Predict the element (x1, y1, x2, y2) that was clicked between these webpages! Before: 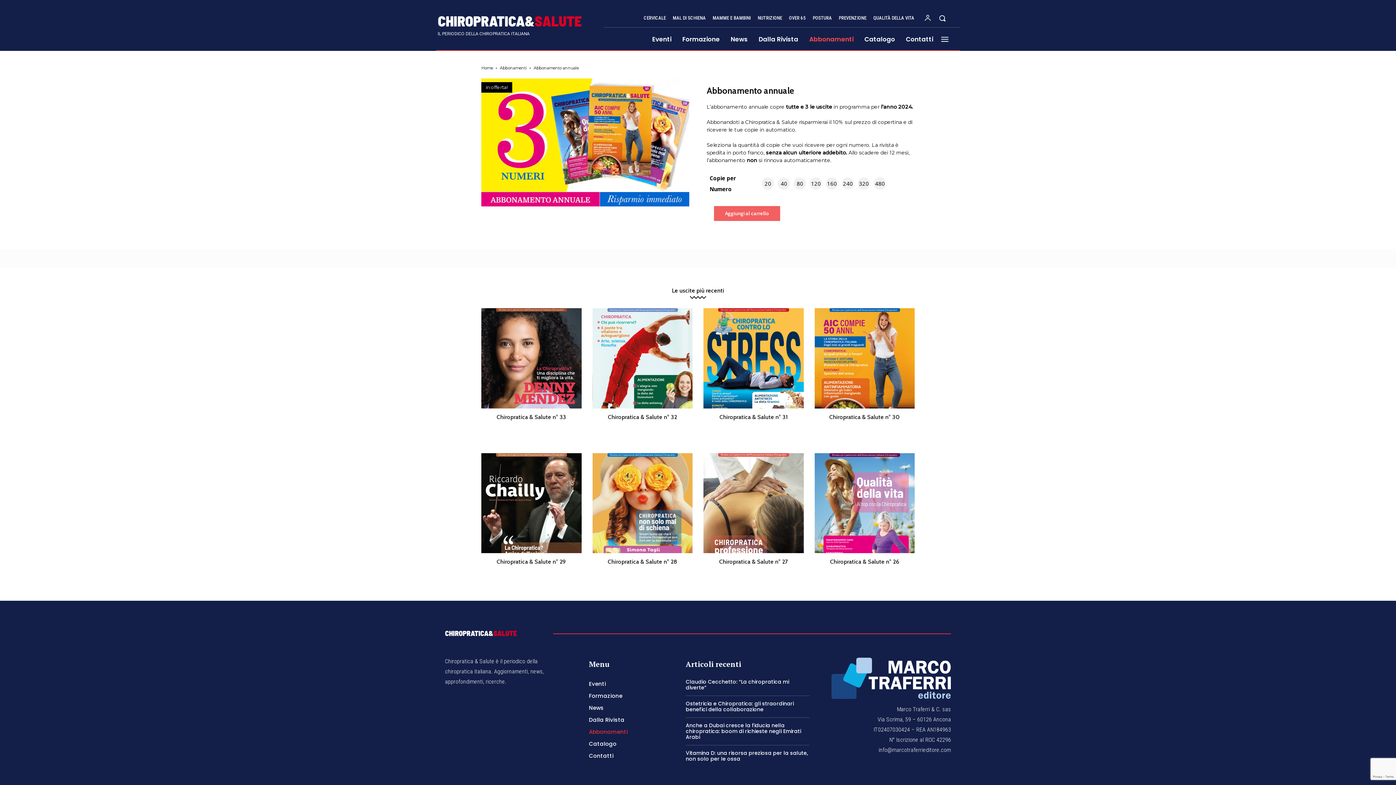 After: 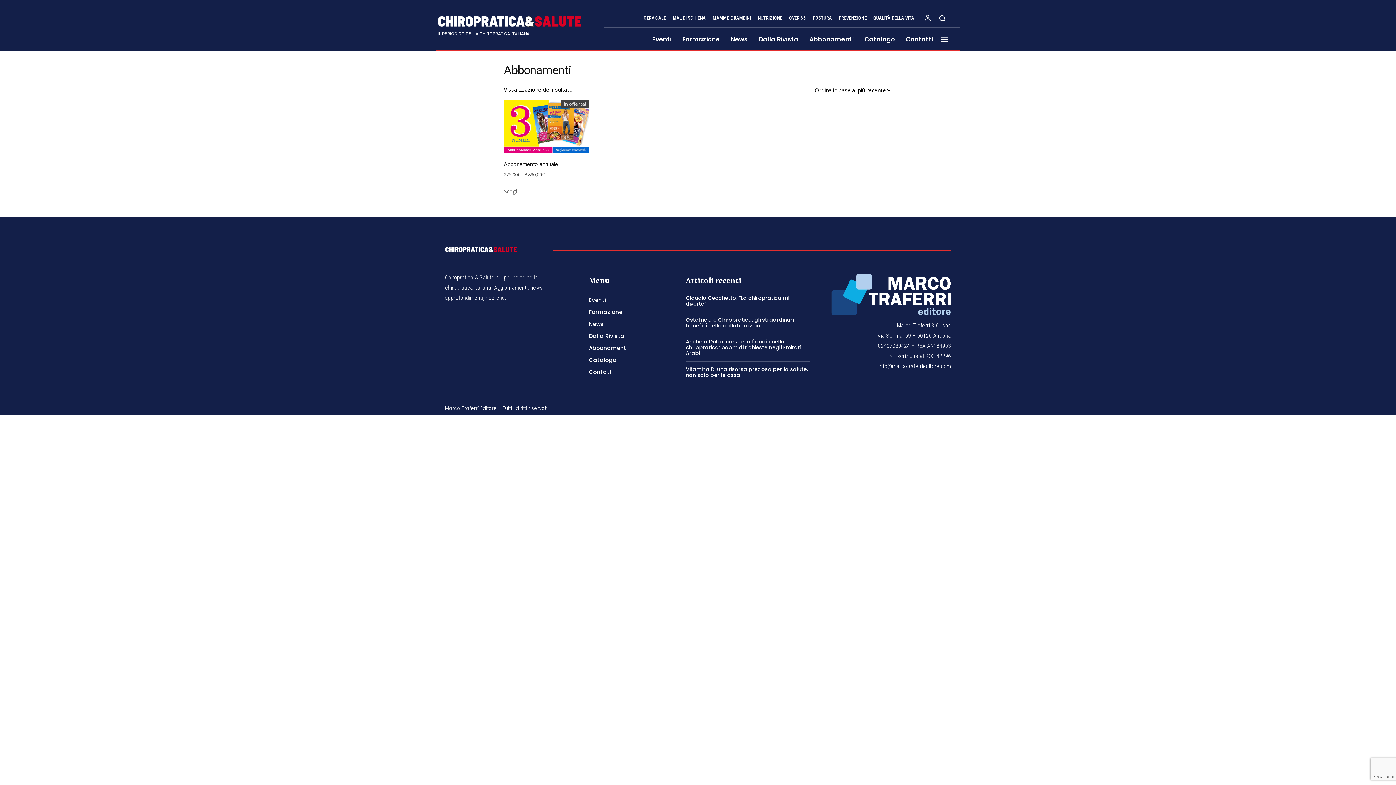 Action: label: Abbonamenti bbox: (500, 65, 526, 70)